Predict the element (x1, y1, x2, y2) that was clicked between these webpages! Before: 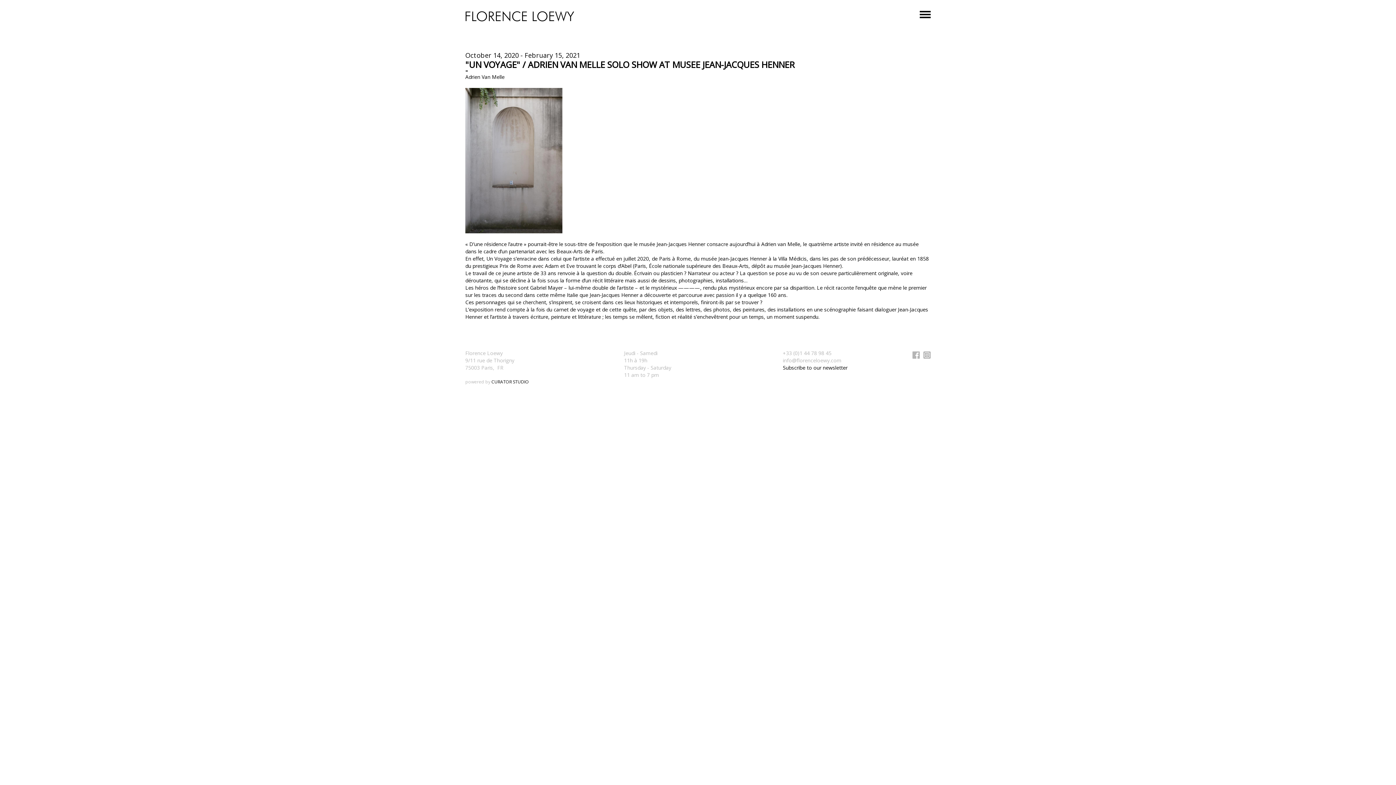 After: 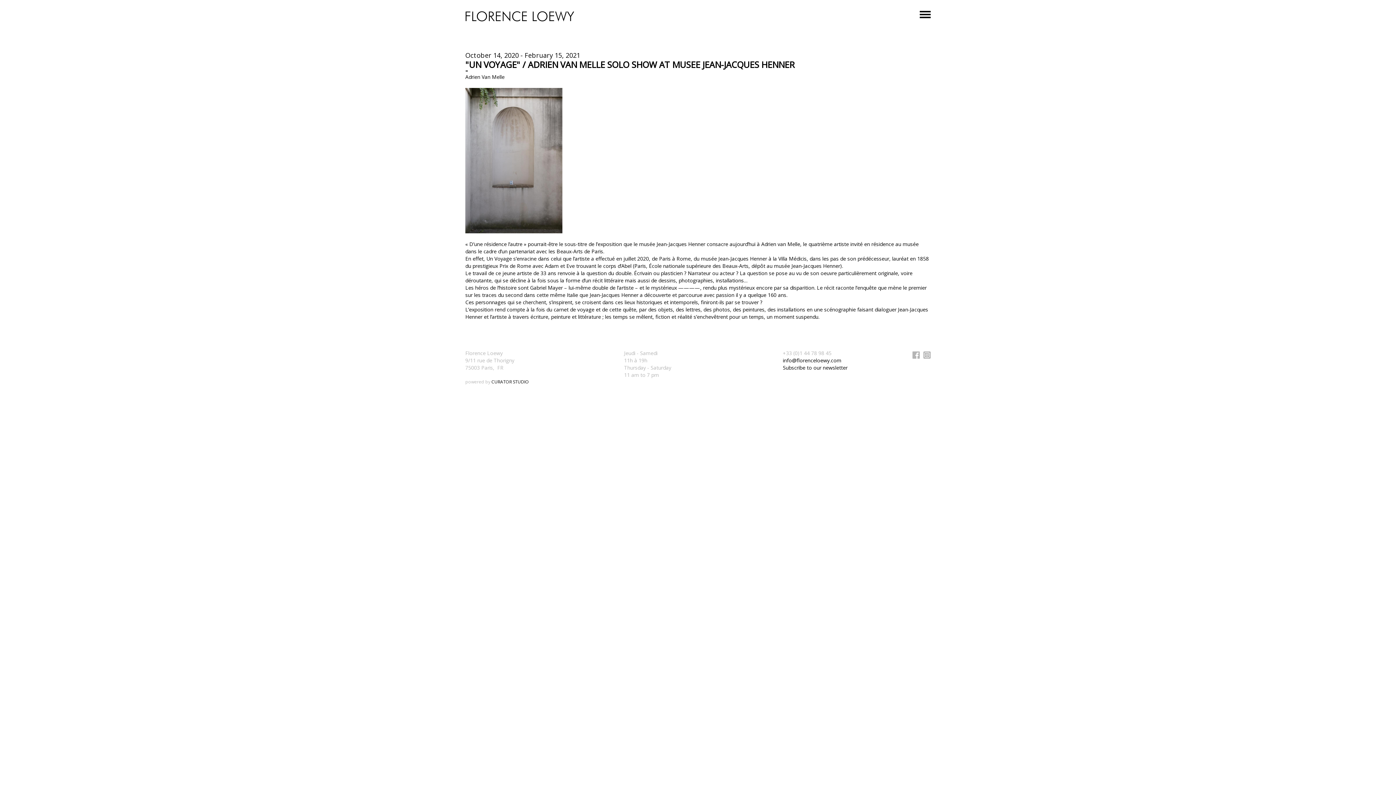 Action: bbox: (783, 357, 841, 364) label: info@florenceloewy.com